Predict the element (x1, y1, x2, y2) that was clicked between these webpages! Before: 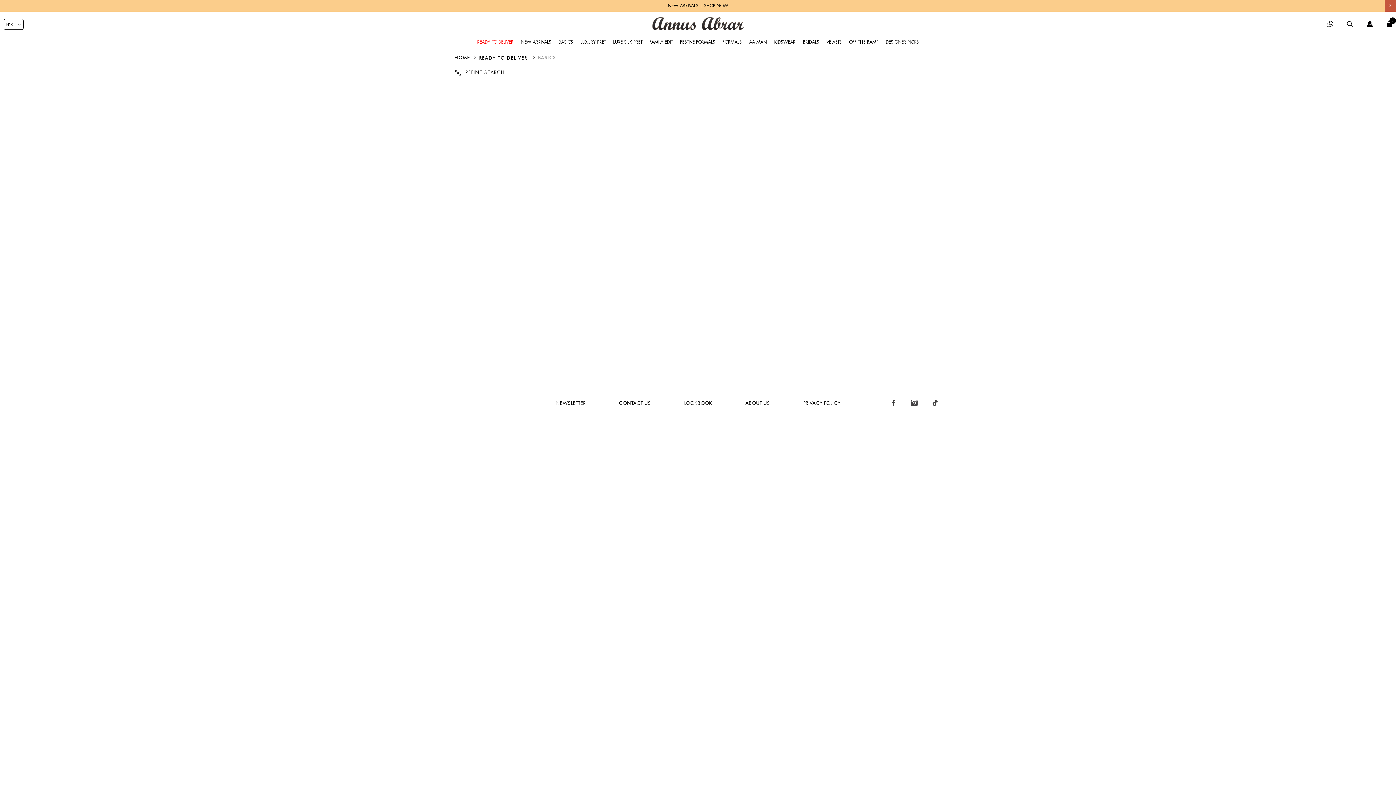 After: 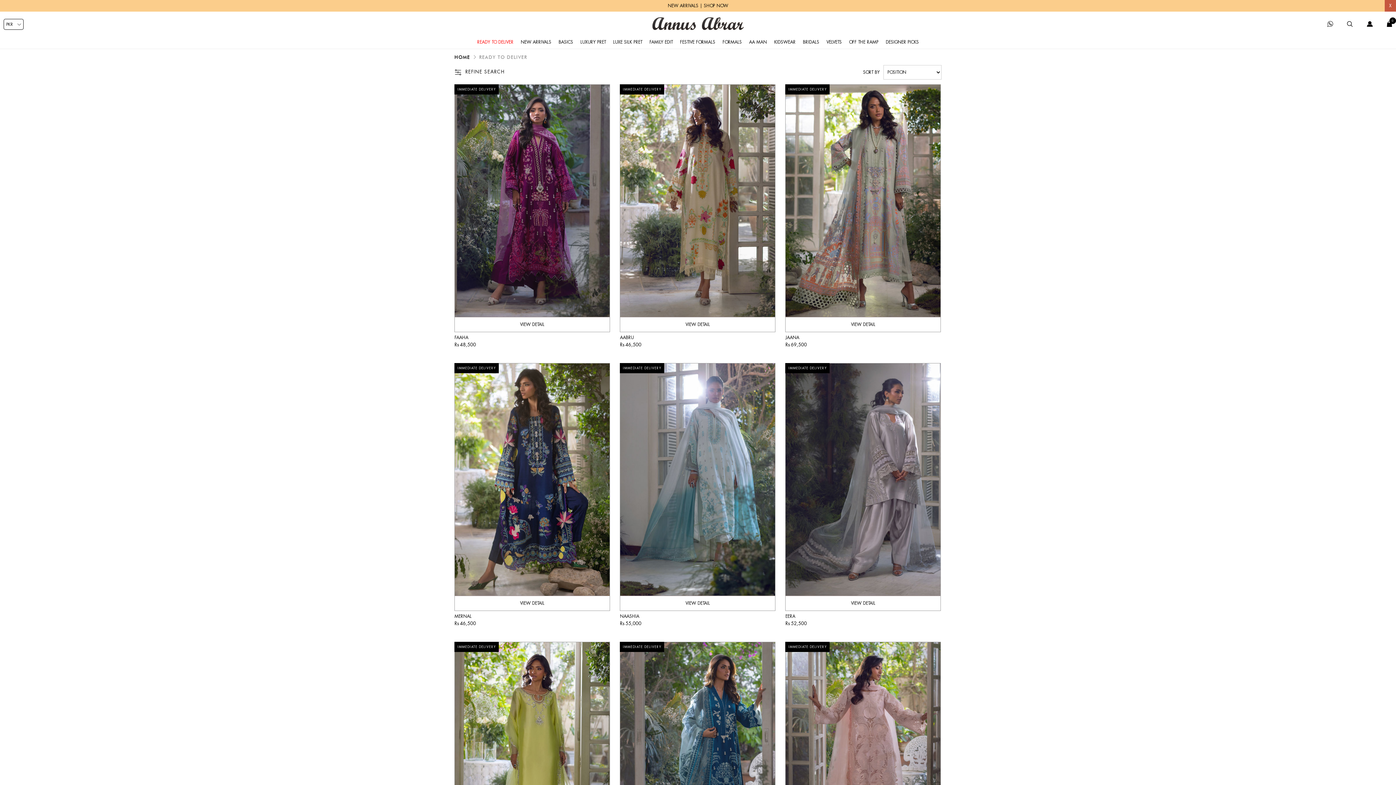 Action: label: READY TO DELIVER  bbox: (479, 54, 529, 60)